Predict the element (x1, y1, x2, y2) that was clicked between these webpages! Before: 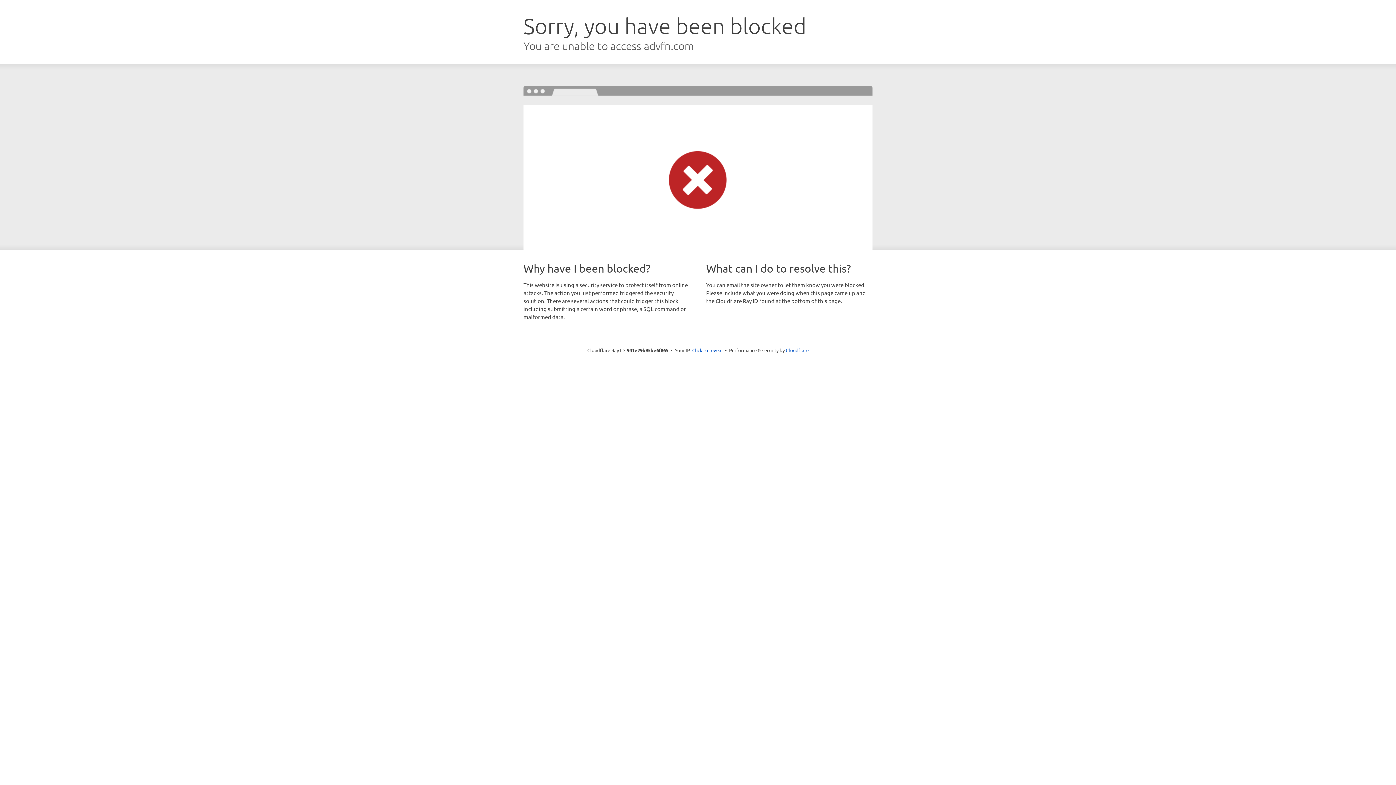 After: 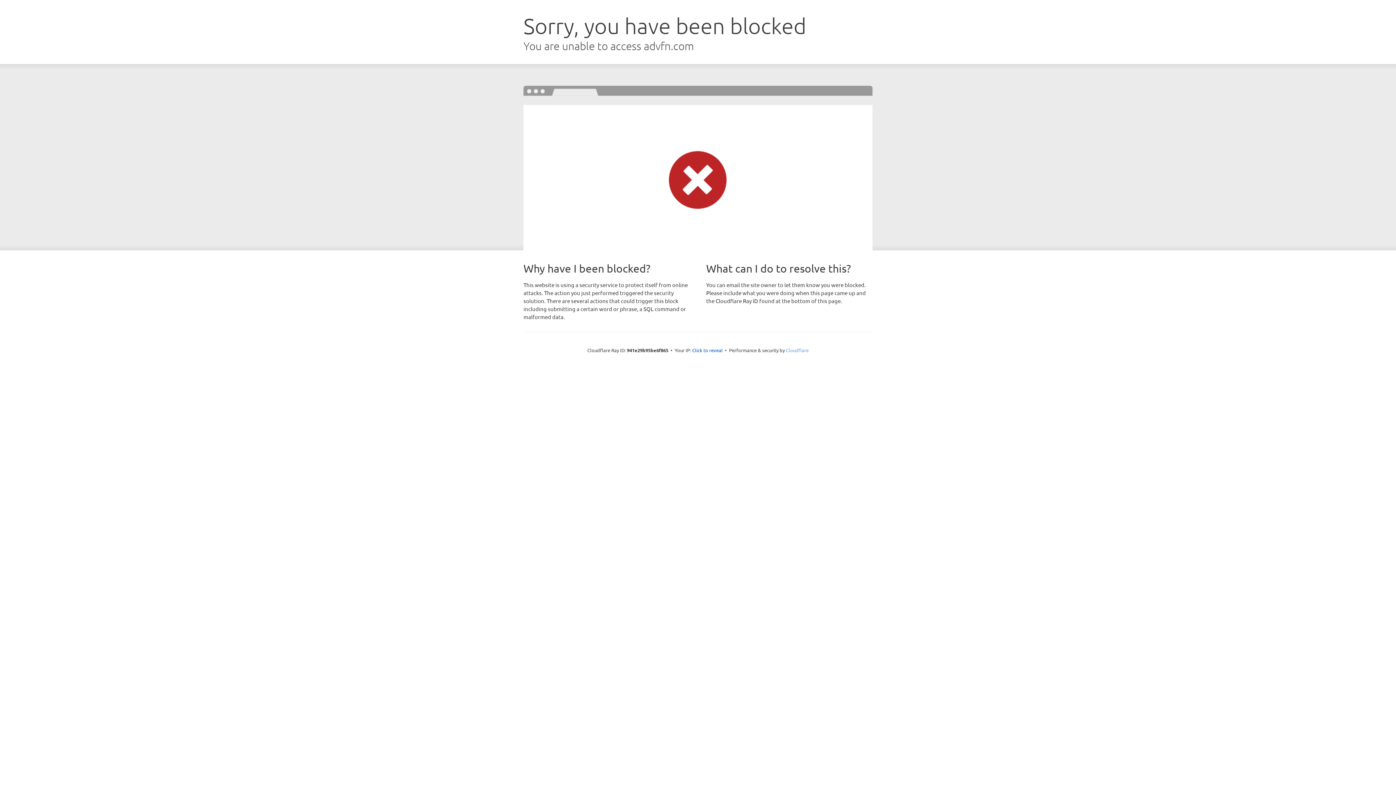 Action: bbox: (786, 347, 808, 353) label: Cloudflare